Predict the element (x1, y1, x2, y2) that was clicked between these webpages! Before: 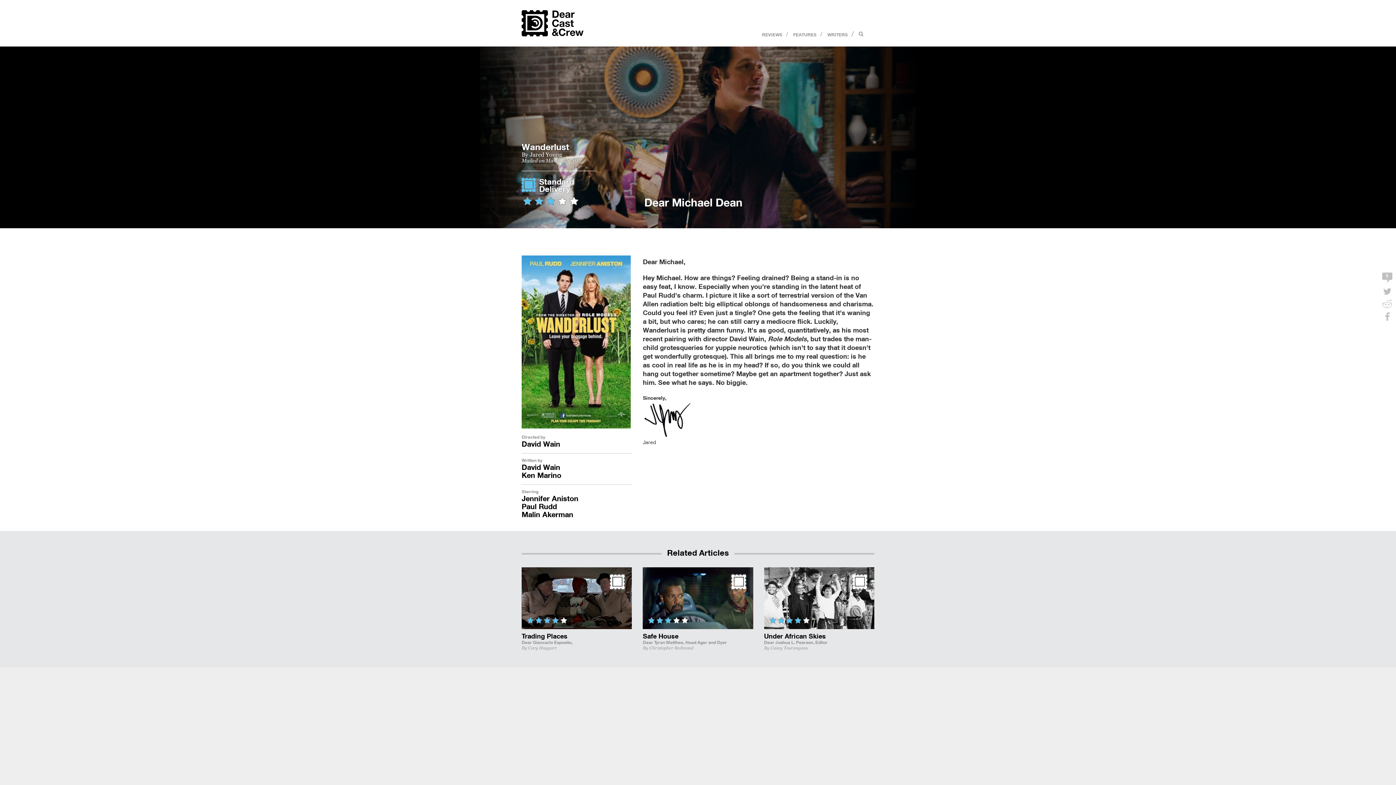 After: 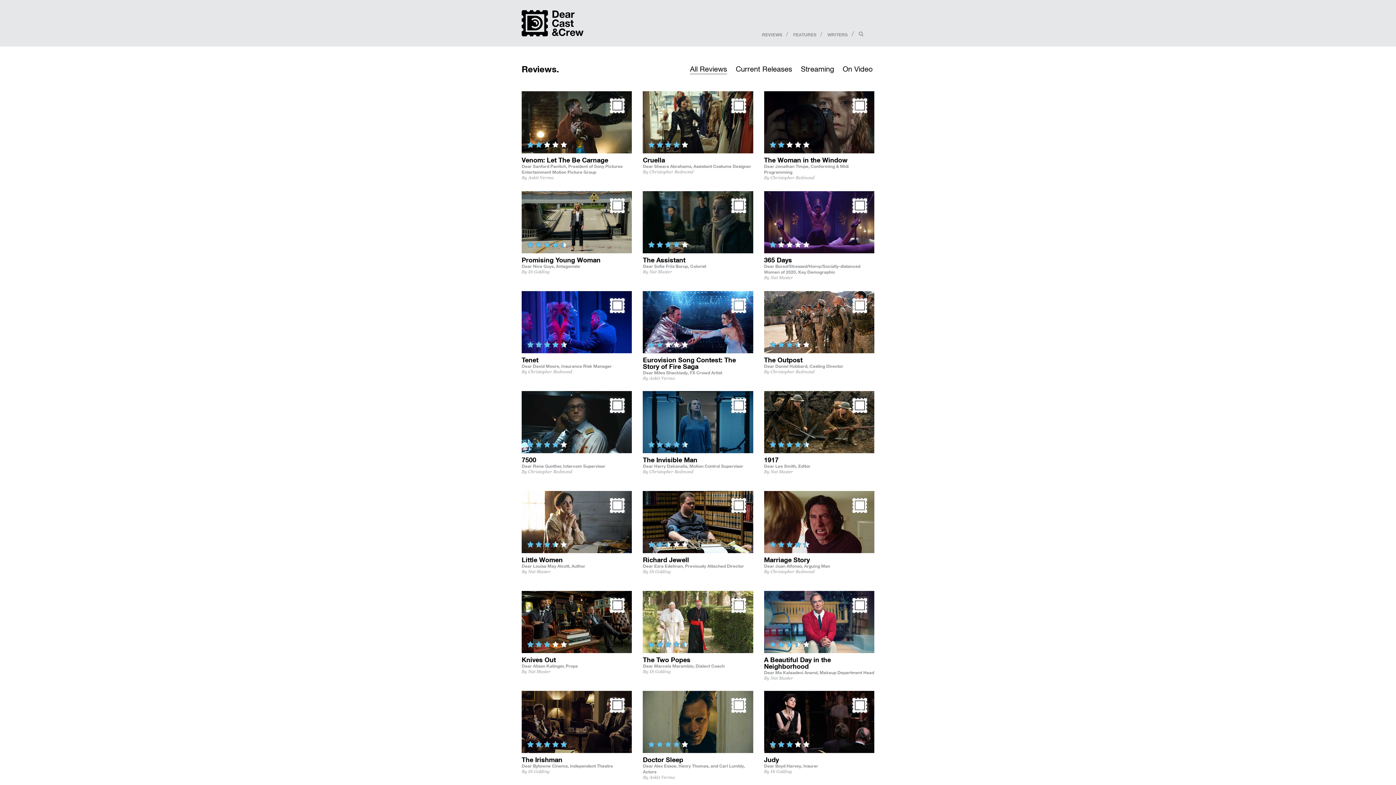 Action: label: REVIEWS bbox: (762, 32, 782, 36)